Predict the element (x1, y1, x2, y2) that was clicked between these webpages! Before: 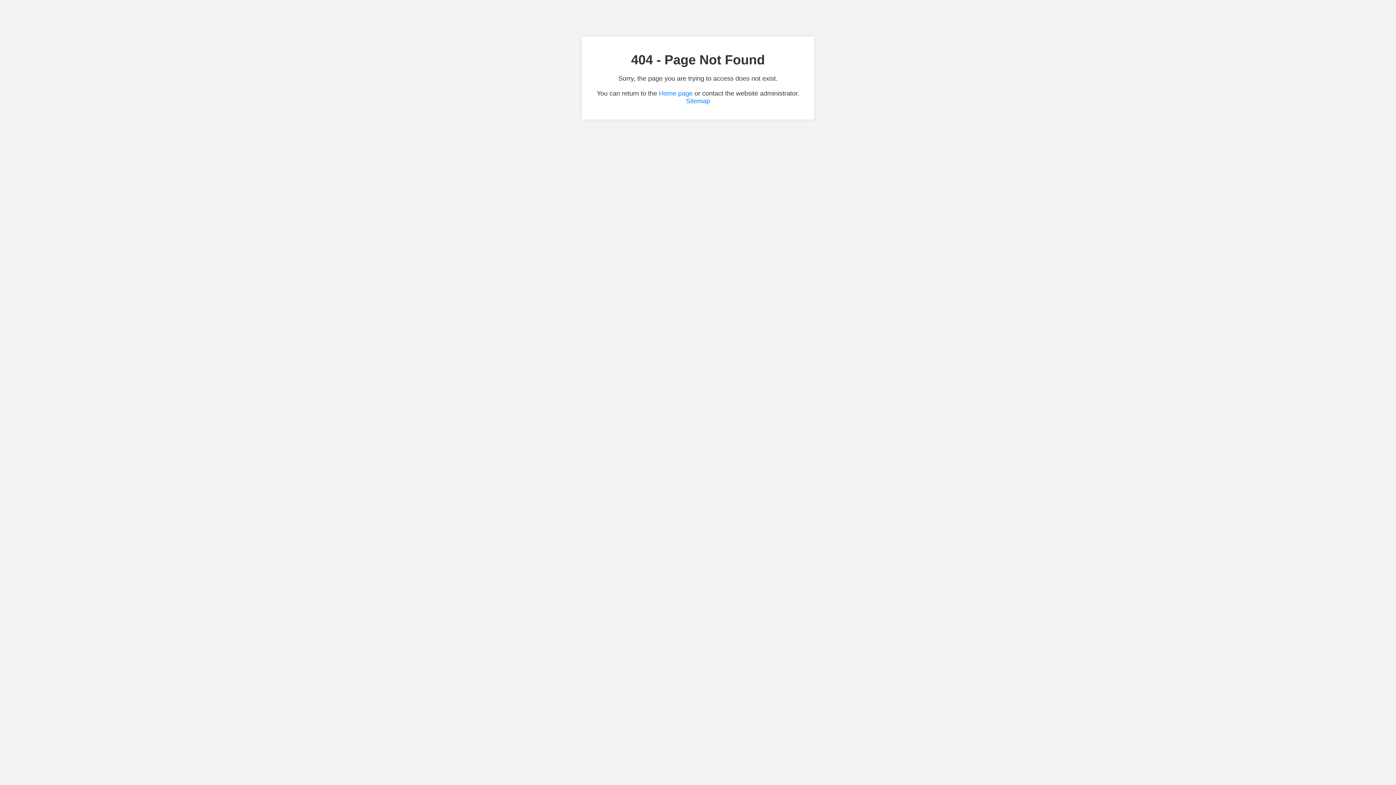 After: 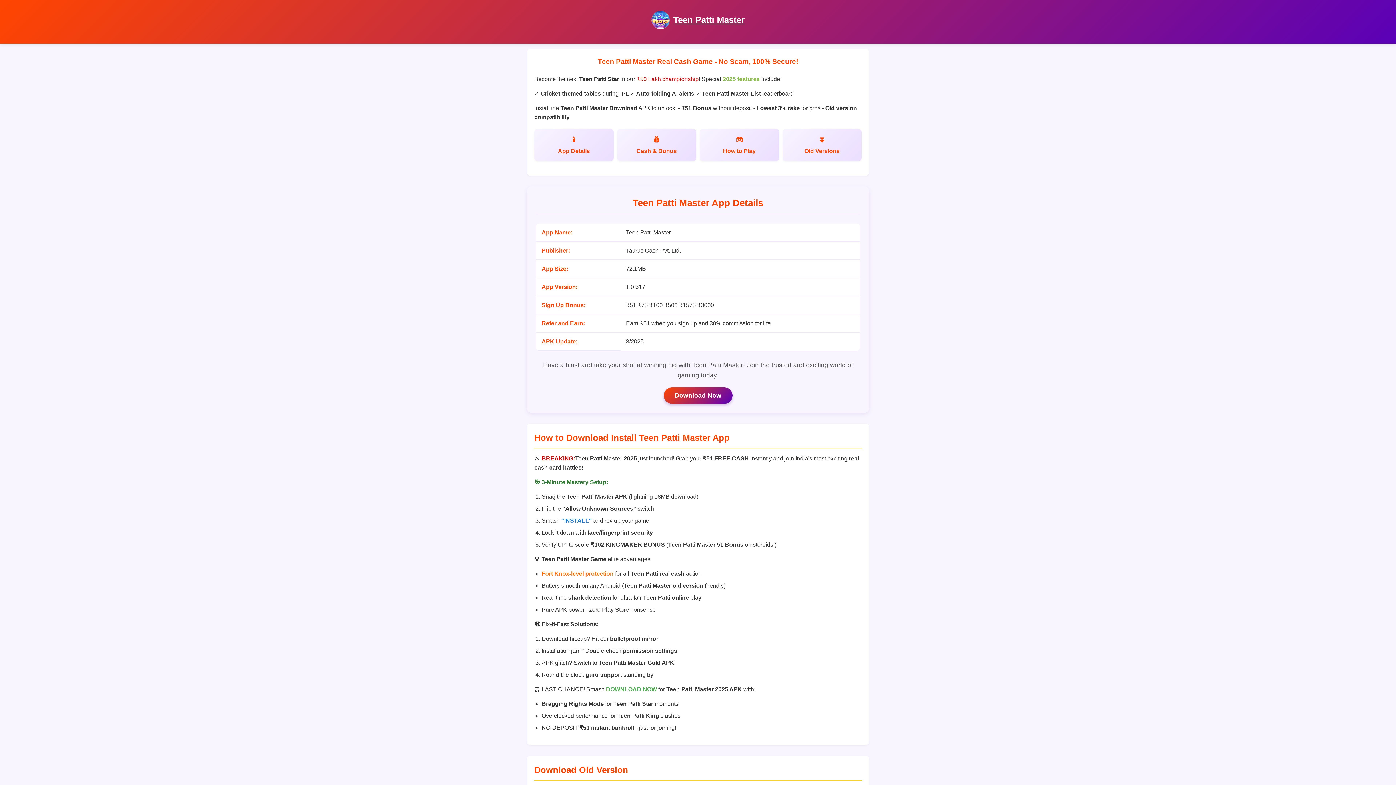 Action: bbox: (659, 89, 692, 97) label: Home page